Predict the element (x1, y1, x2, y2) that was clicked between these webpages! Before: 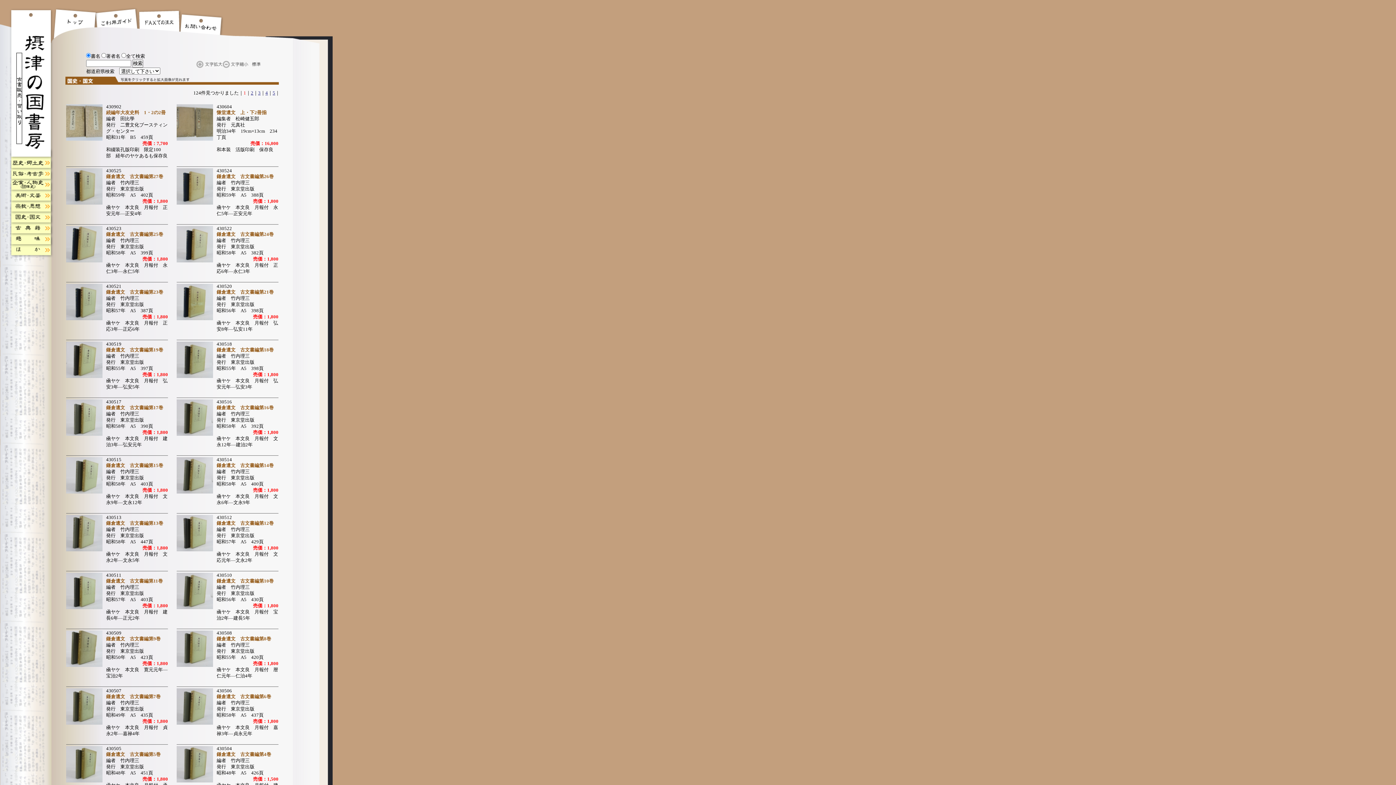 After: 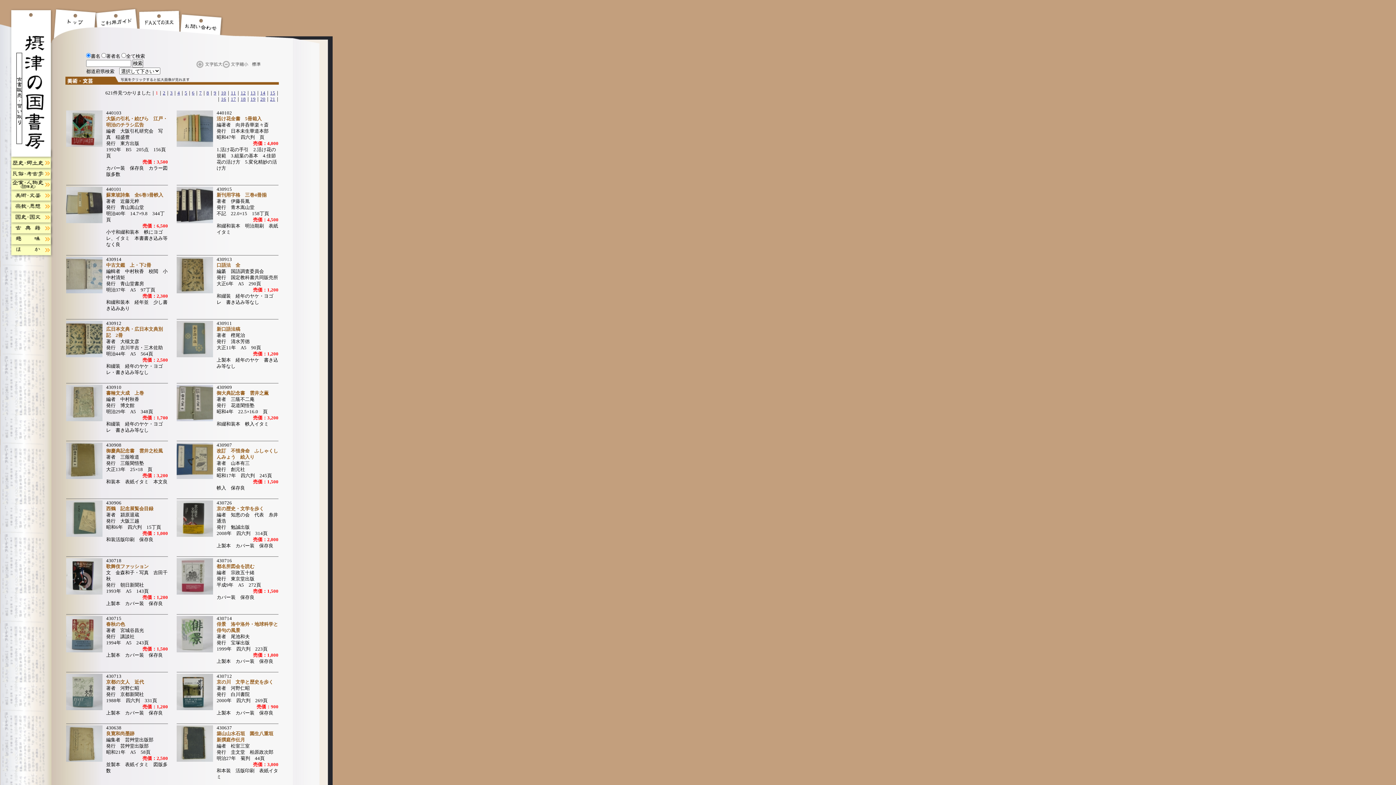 Action: bbox: (9, 189, 53, 194)